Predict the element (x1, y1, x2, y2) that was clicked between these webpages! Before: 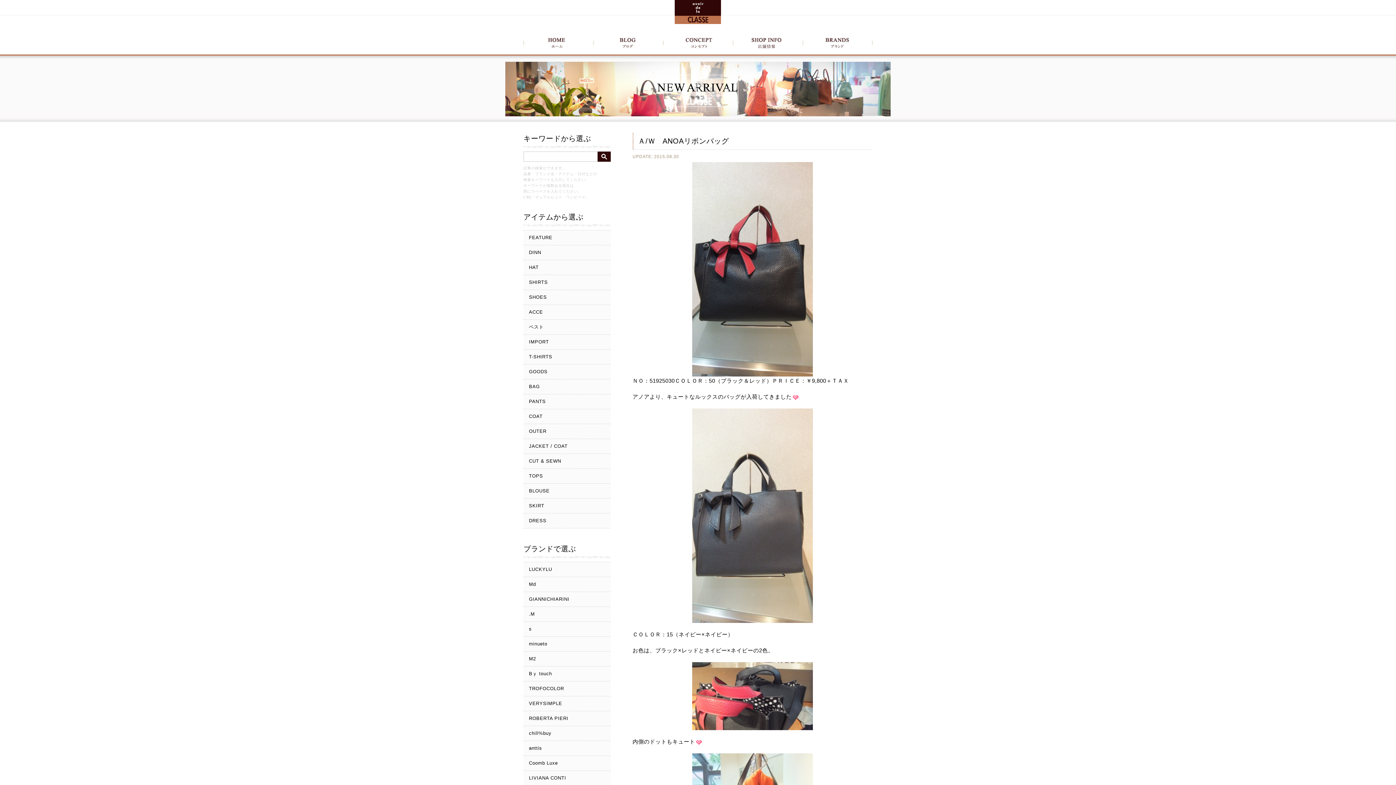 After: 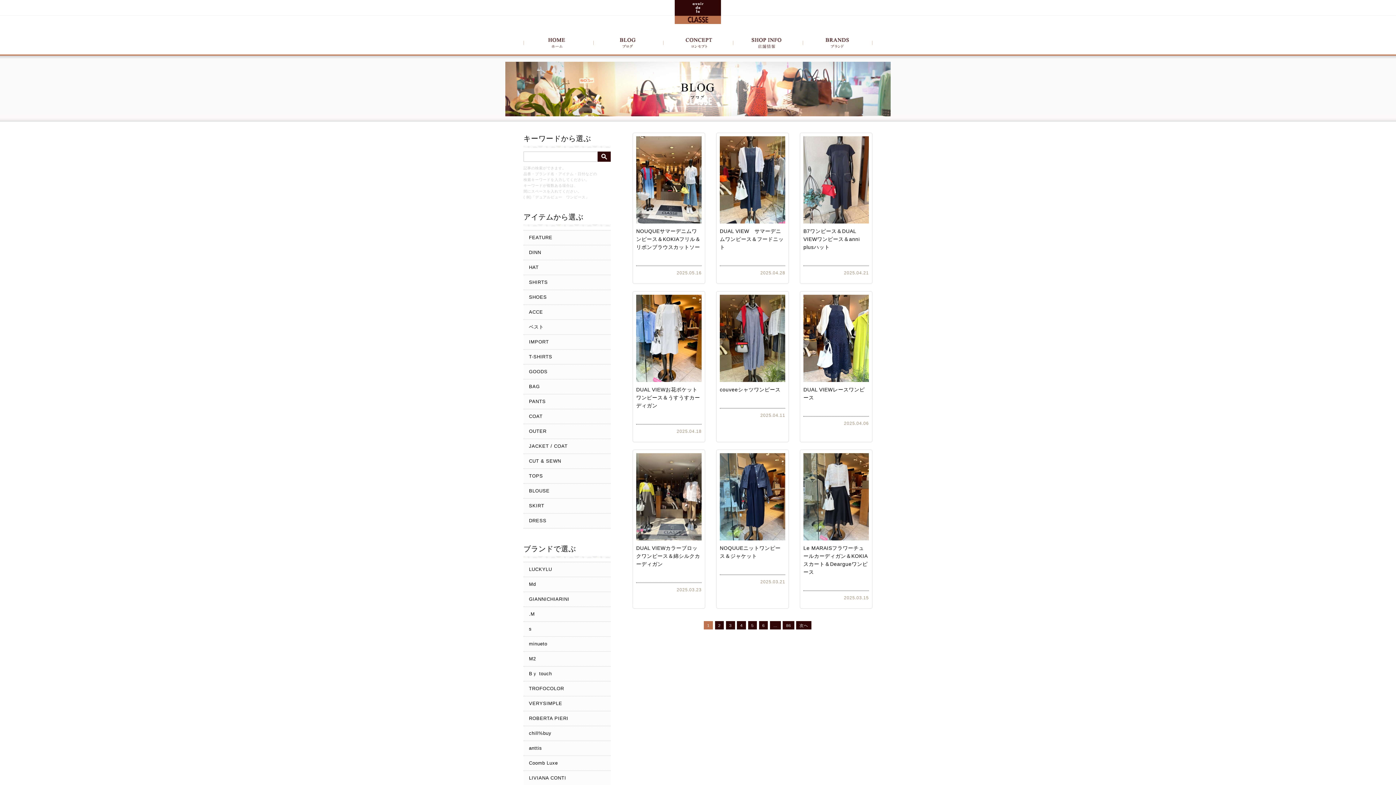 Action: bbox: (523, 513, 610, 528) label: DRESS